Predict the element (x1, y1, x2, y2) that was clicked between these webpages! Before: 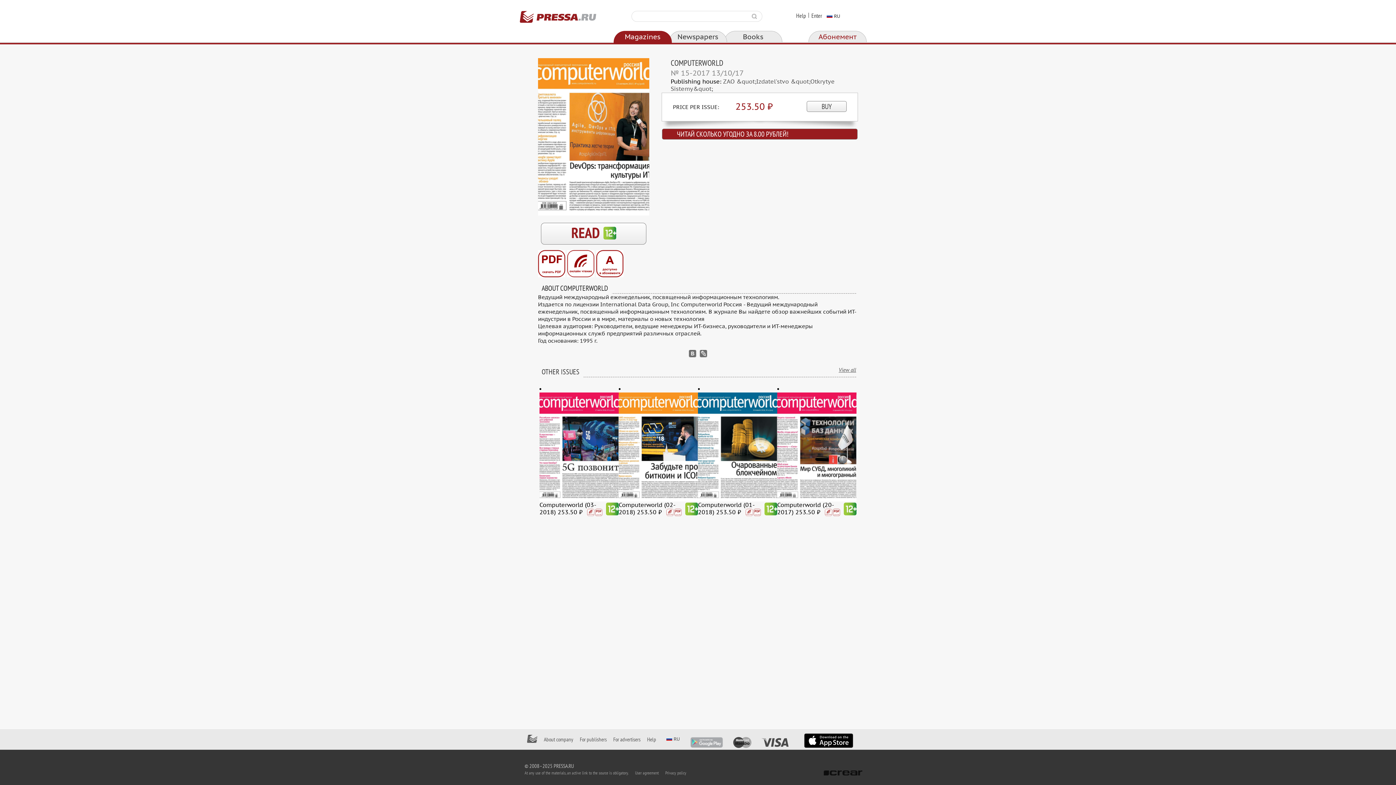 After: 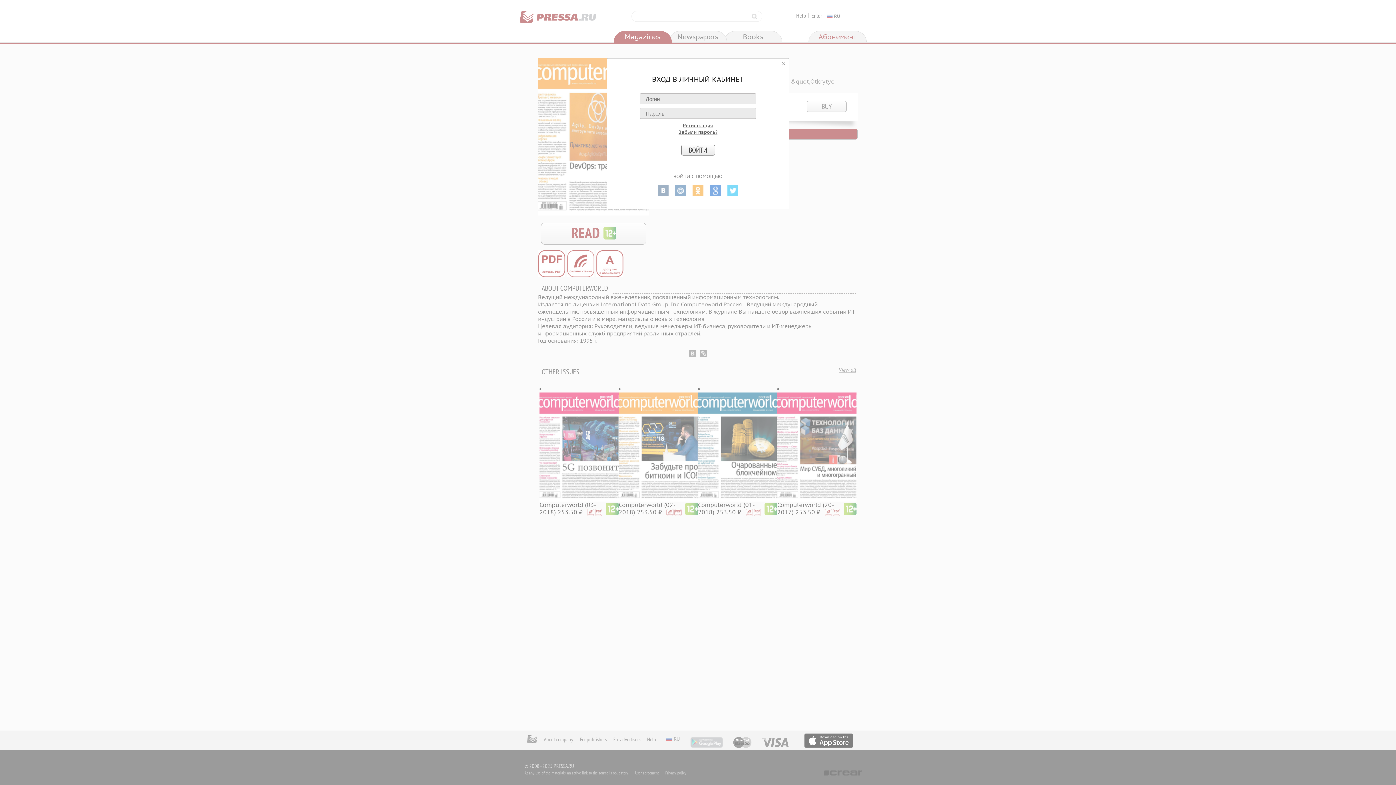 Action: bbox: (811, 12, 822, 19) label: Enter